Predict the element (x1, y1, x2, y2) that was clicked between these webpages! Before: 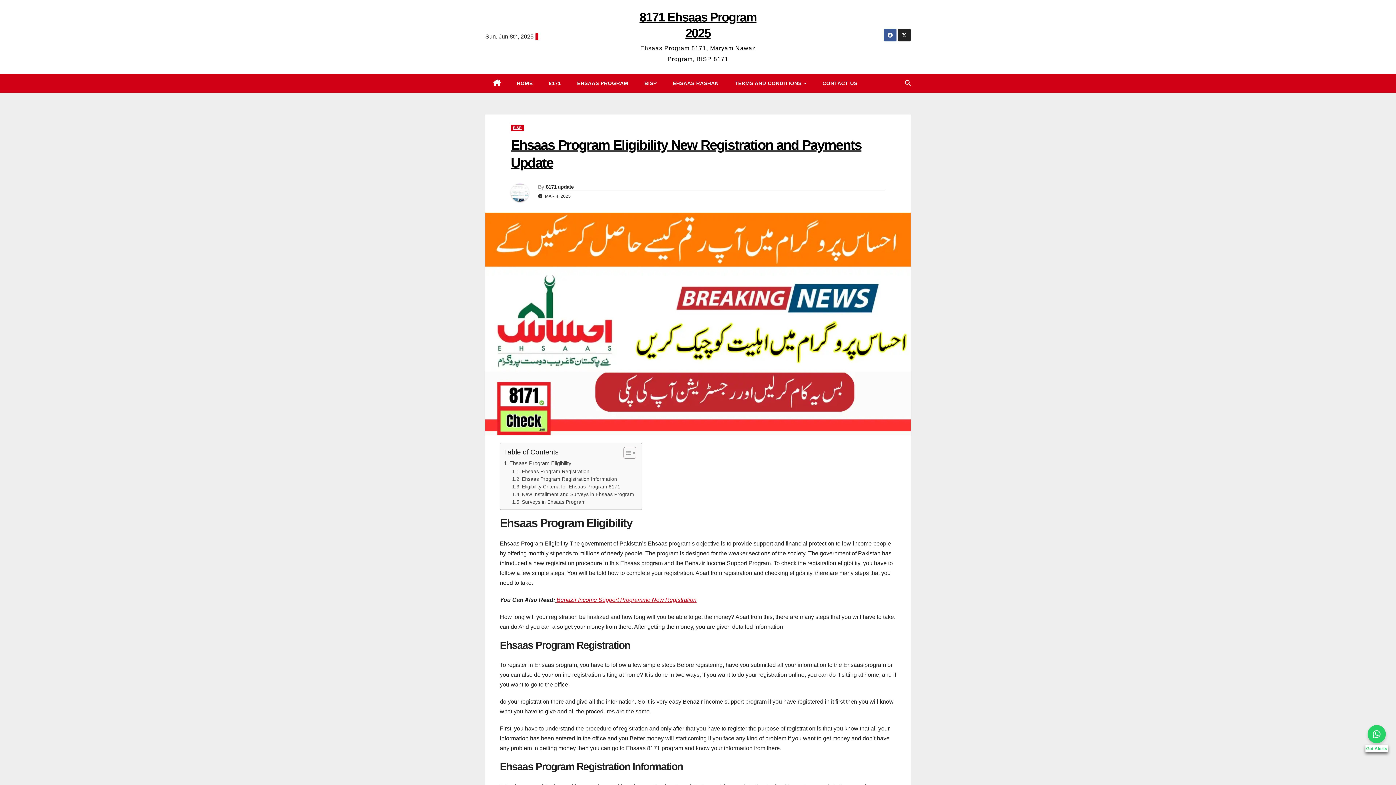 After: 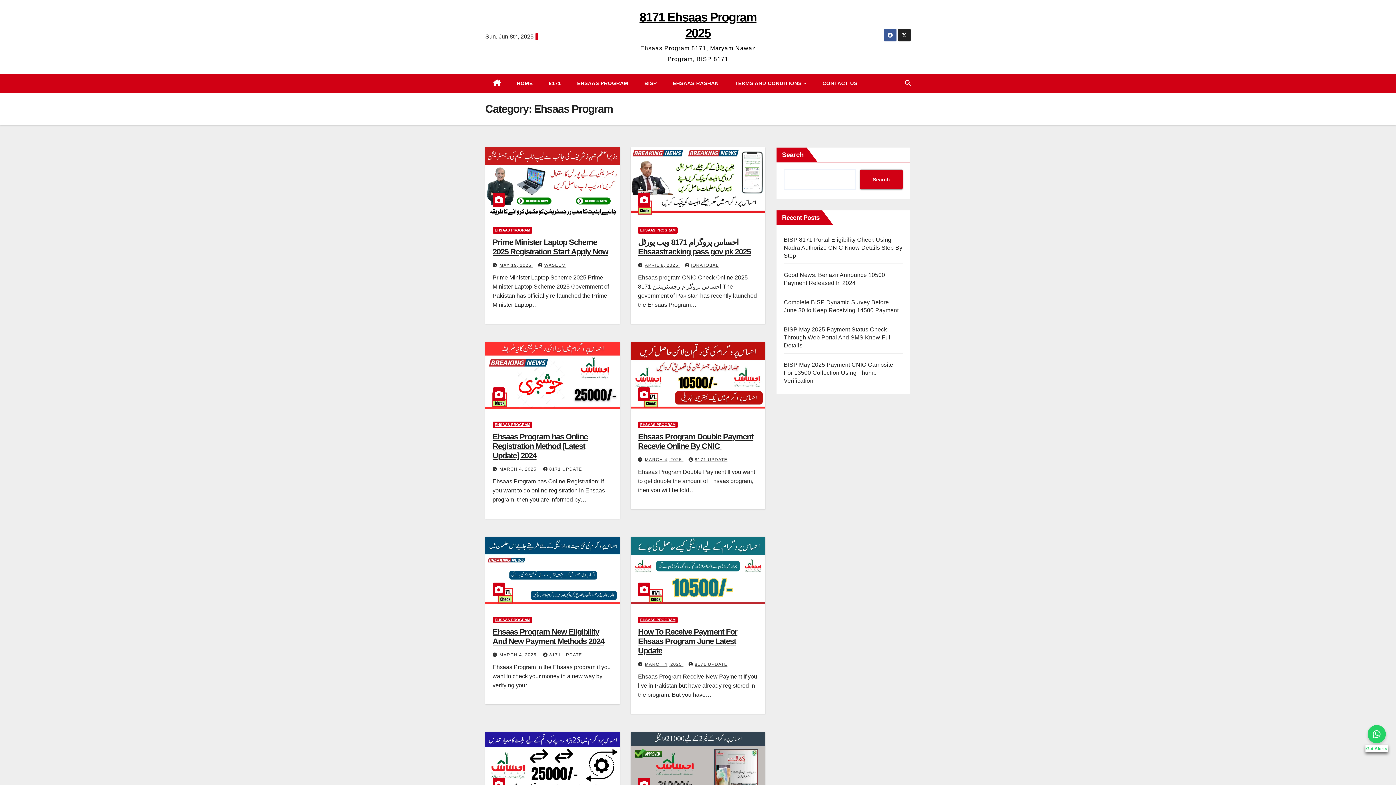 Action: label: EHSAAS PROGRAM bbox: (569, 73, 636, 92)